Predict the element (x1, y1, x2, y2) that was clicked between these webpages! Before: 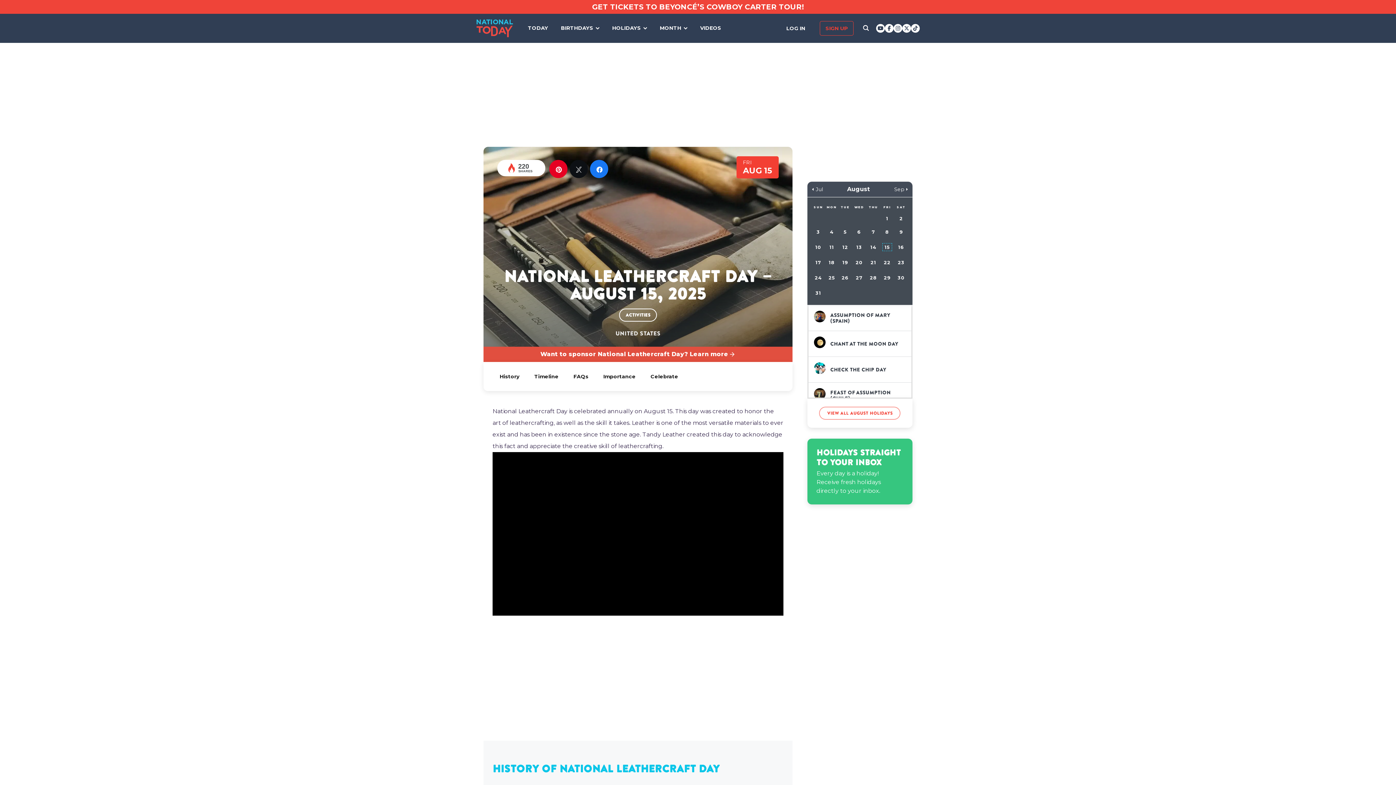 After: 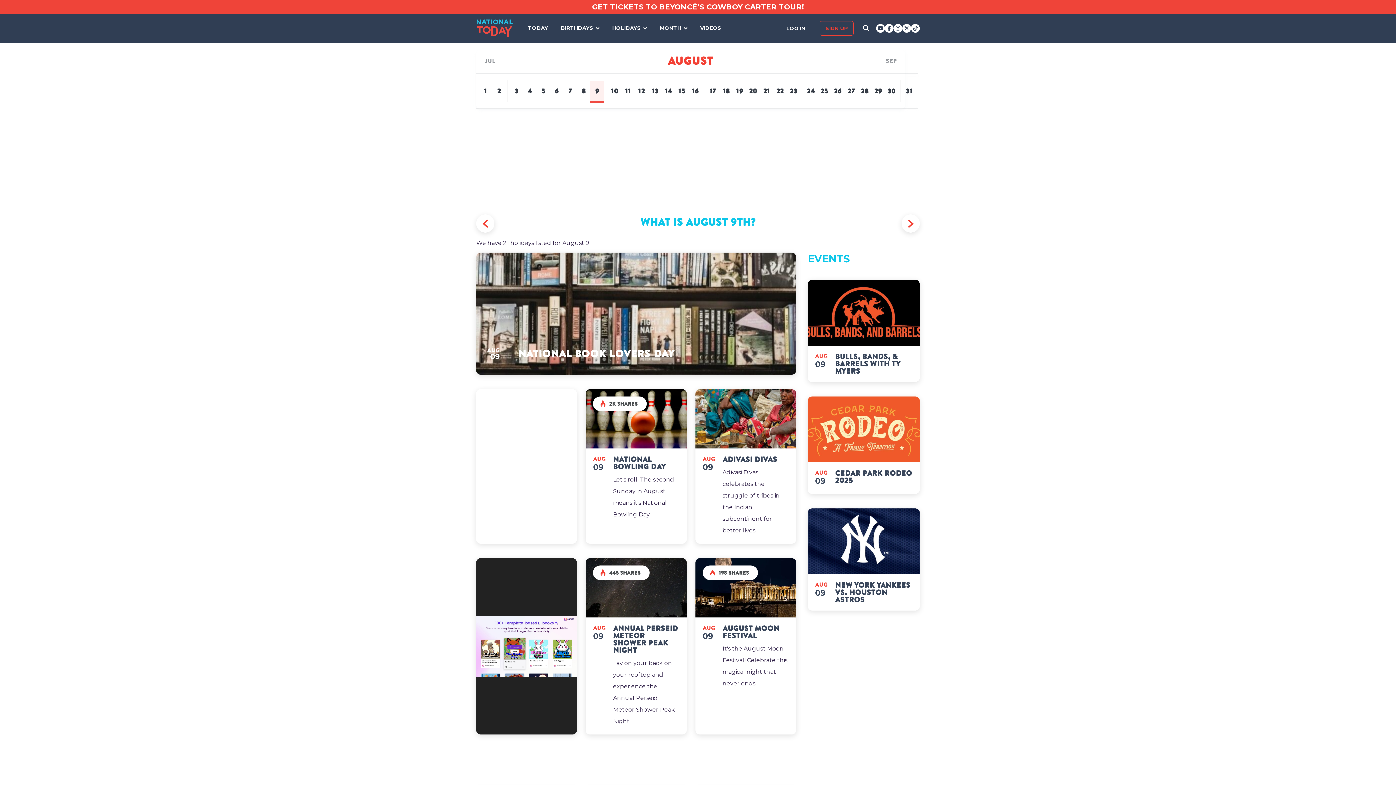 Action: label: 9 bbox: (897, 228, 904, 235)